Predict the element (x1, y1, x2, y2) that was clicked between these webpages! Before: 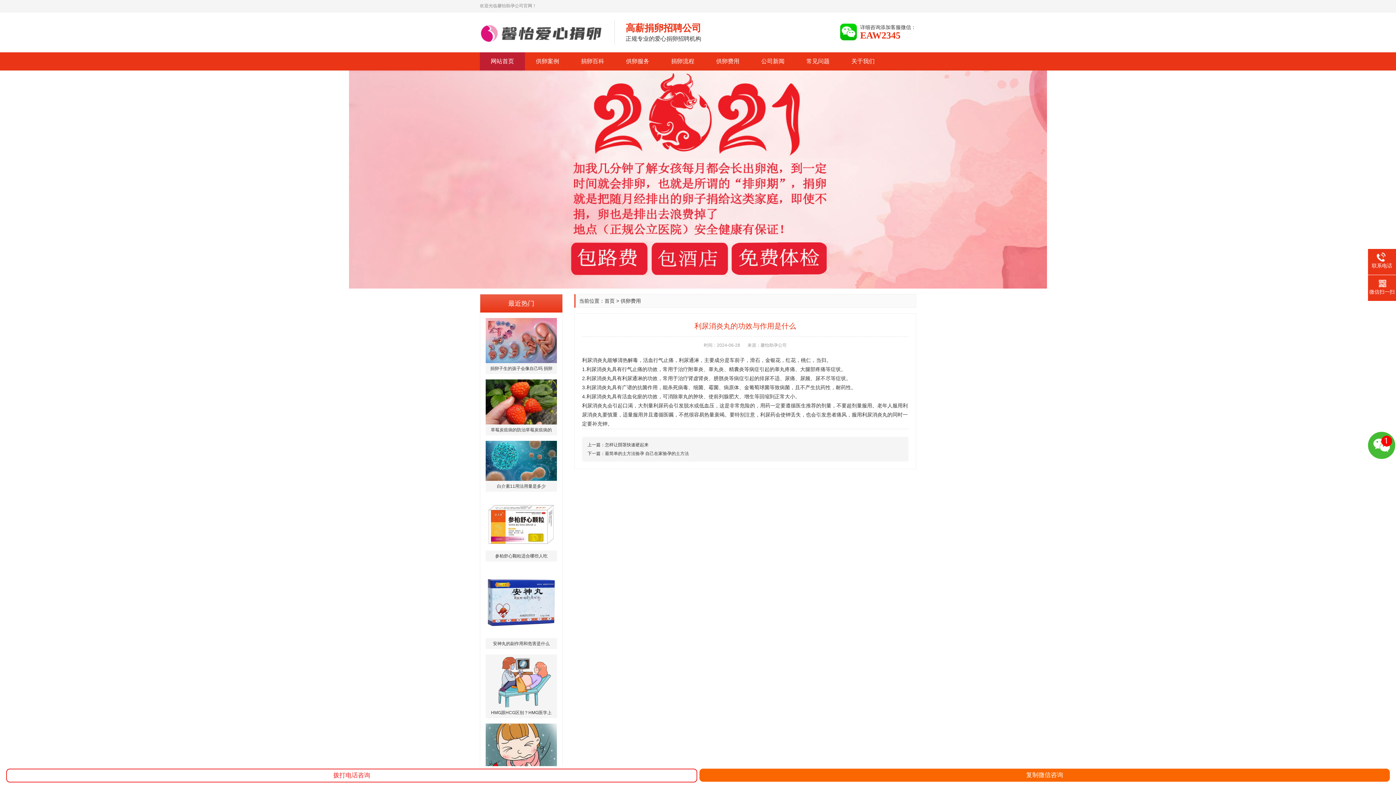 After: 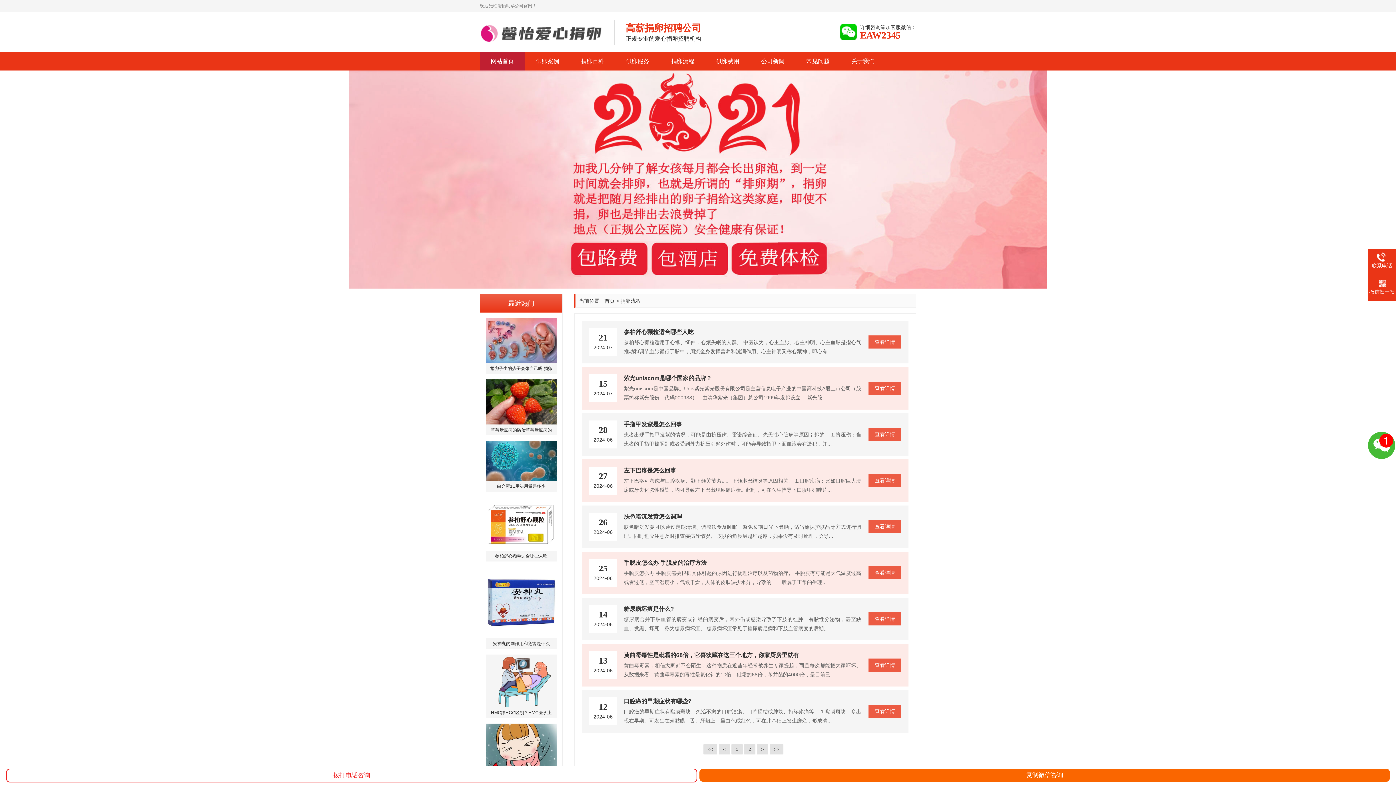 Action: label: 捐卵流程 bbox: (660, 52, 705, 70)